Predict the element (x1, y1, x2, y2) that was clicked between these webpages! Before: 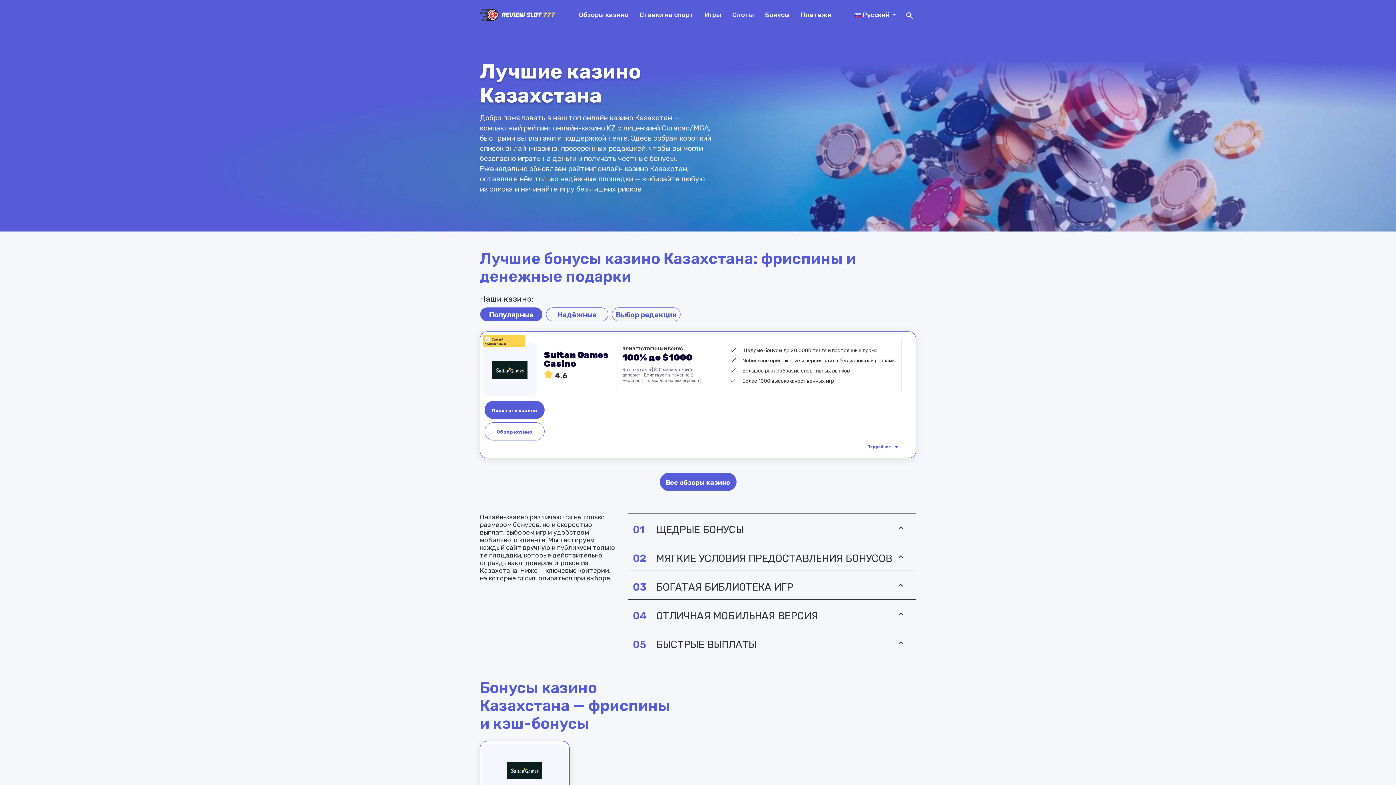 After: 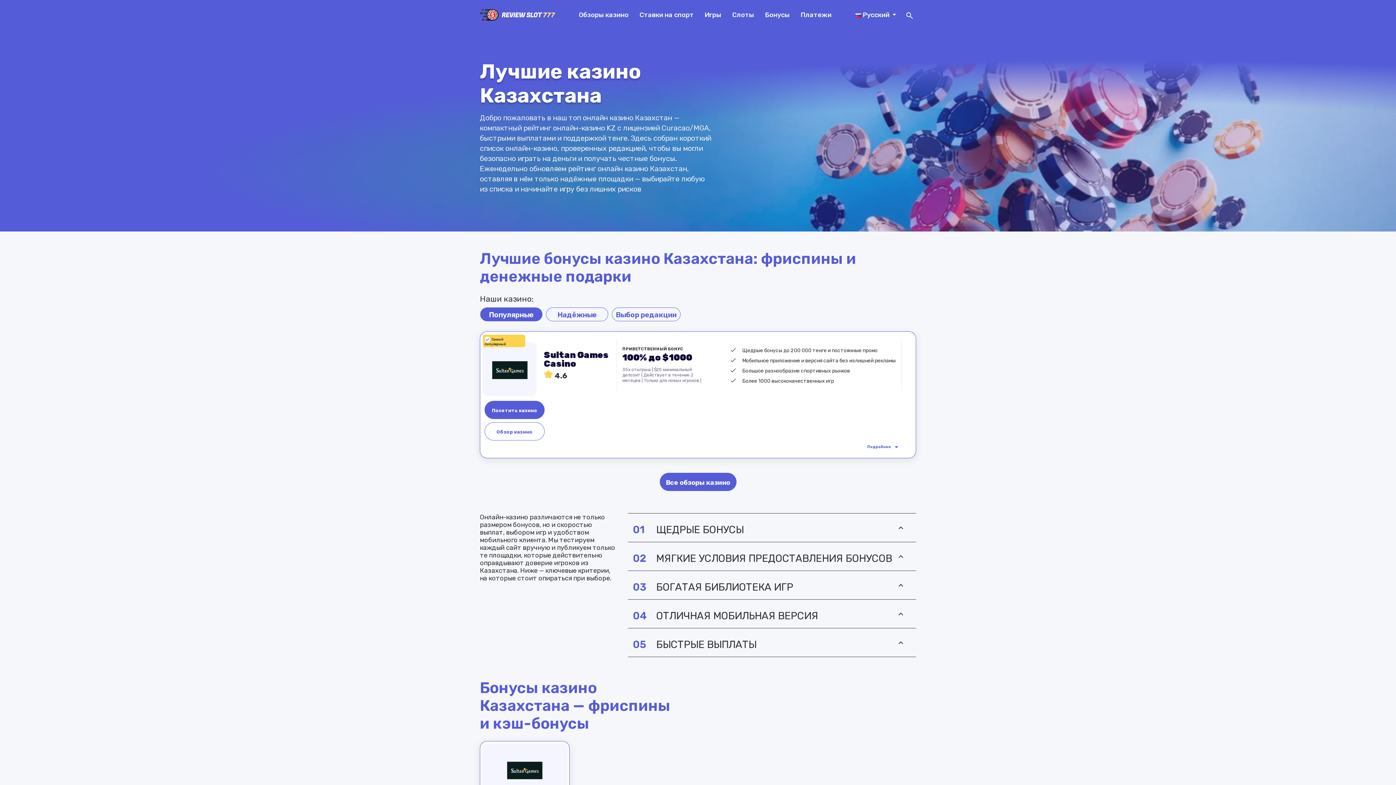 Action: bbox: (732, 11, 754, 18) label: Слоты